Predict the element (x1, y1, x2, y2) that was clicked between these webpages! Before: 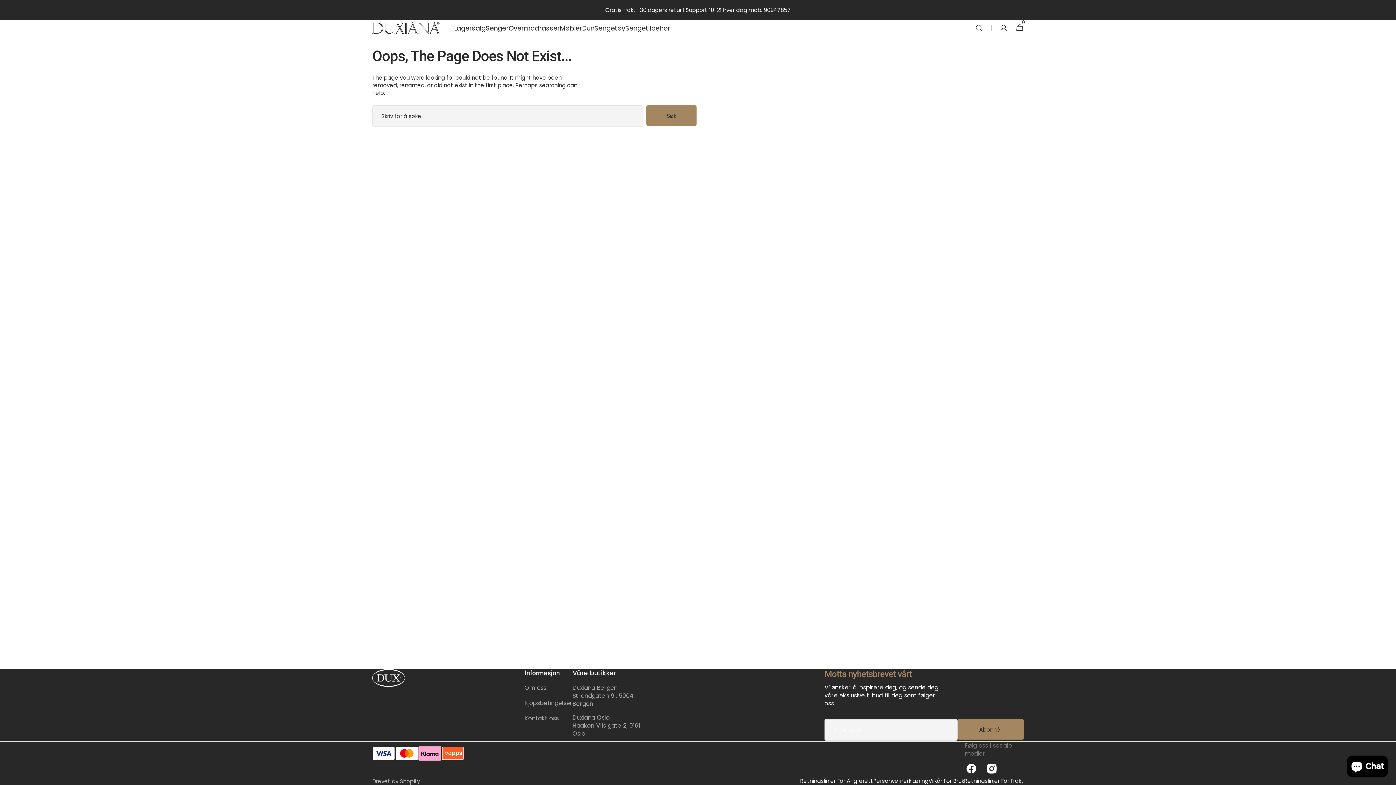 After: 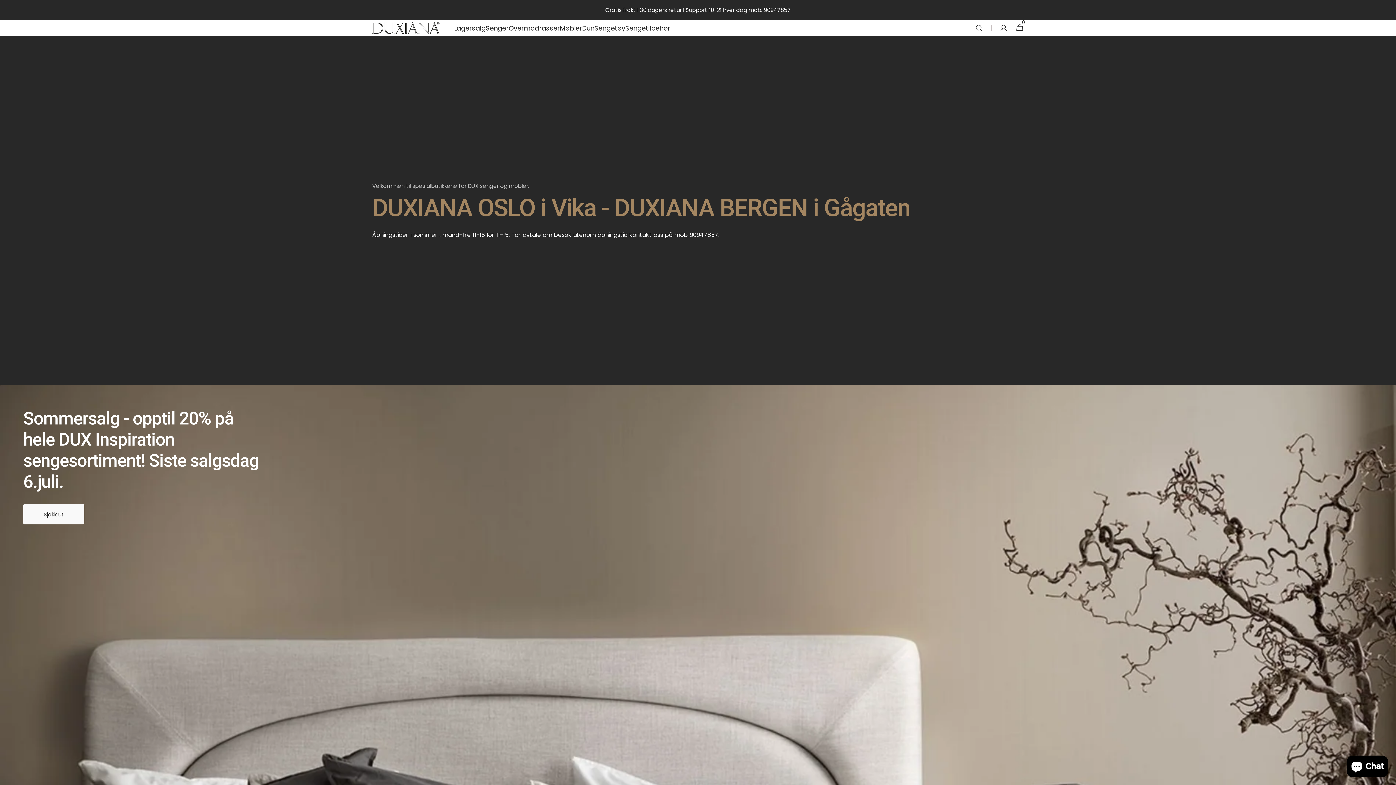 Action: bbox: (372, 22, 439, 33)